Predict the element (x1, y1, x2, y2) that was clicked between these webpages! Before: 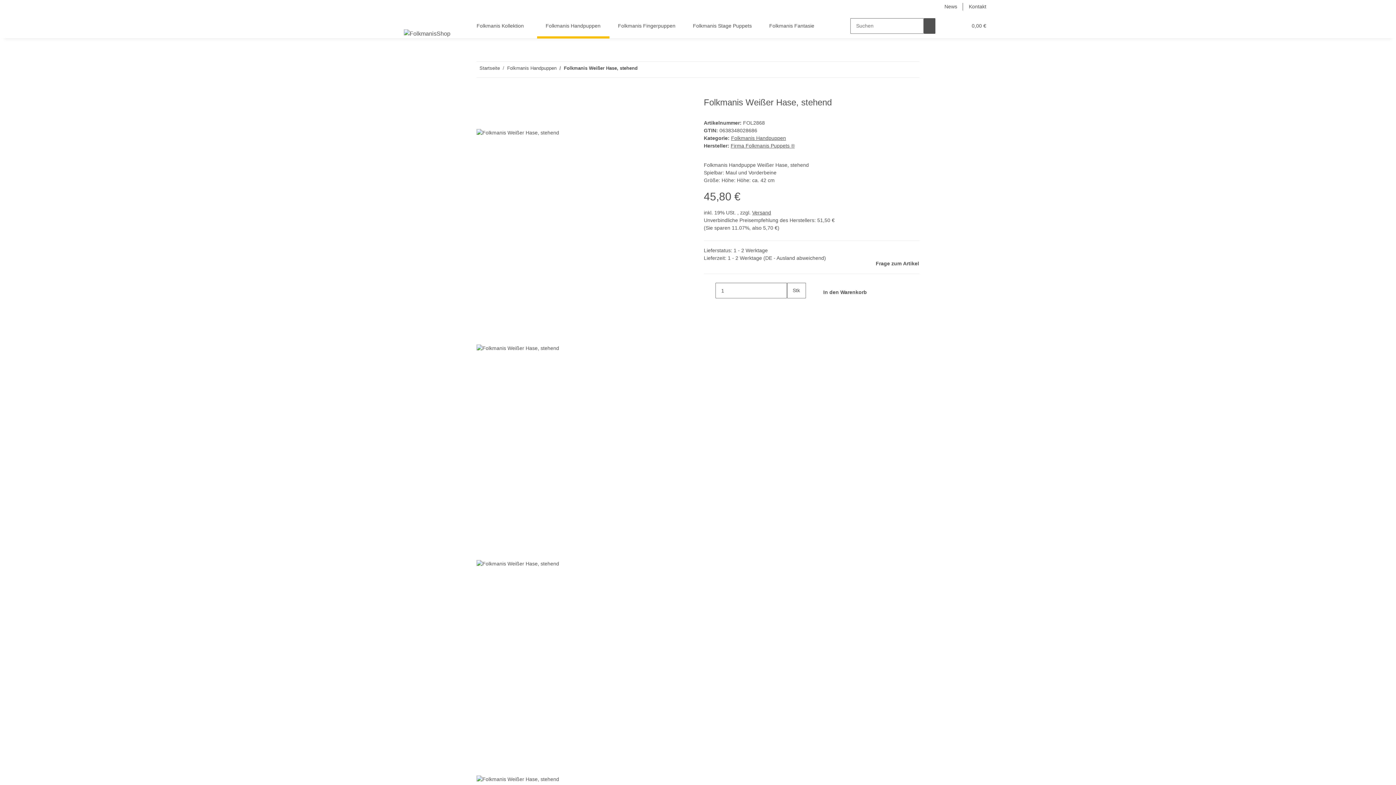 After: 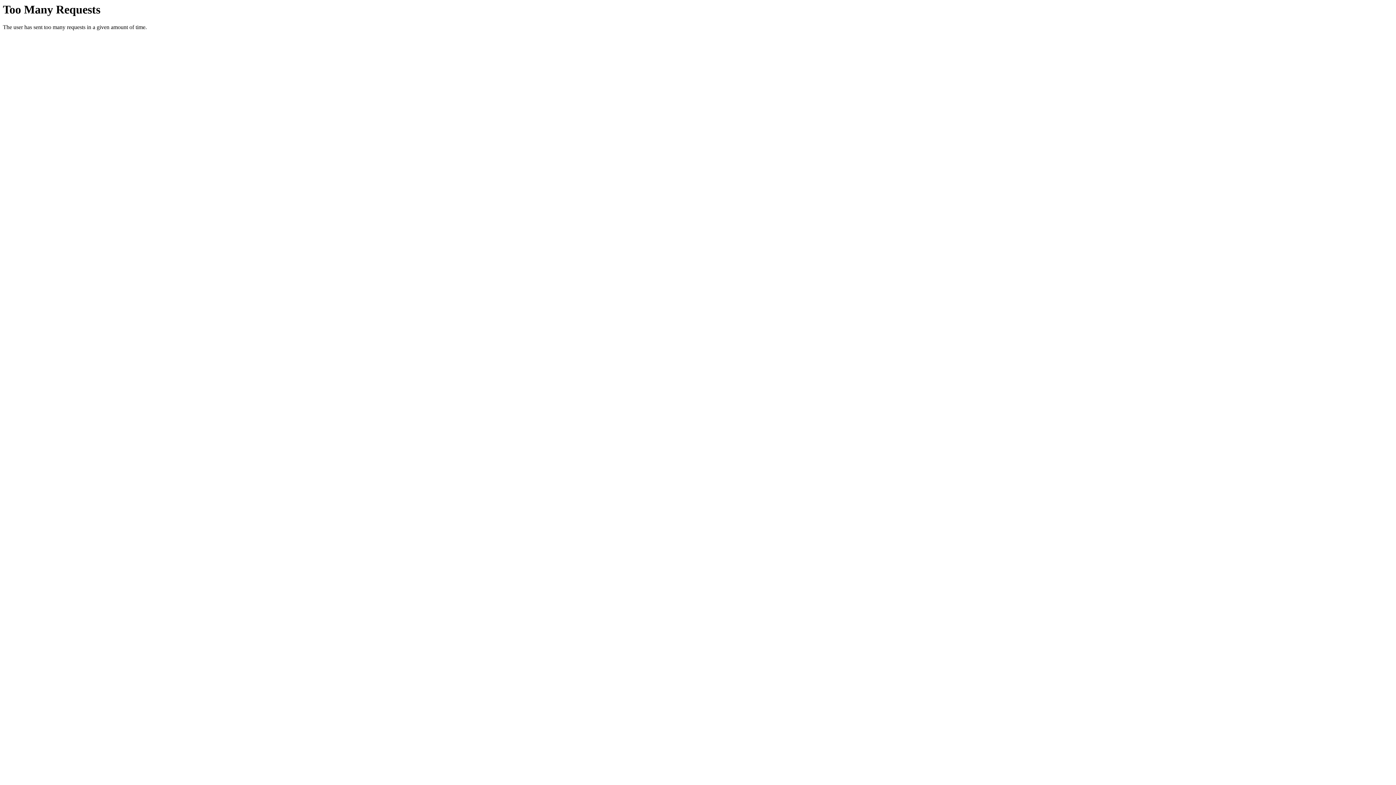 Action: bbox: (479, 64, 500, 71) label: Startseite